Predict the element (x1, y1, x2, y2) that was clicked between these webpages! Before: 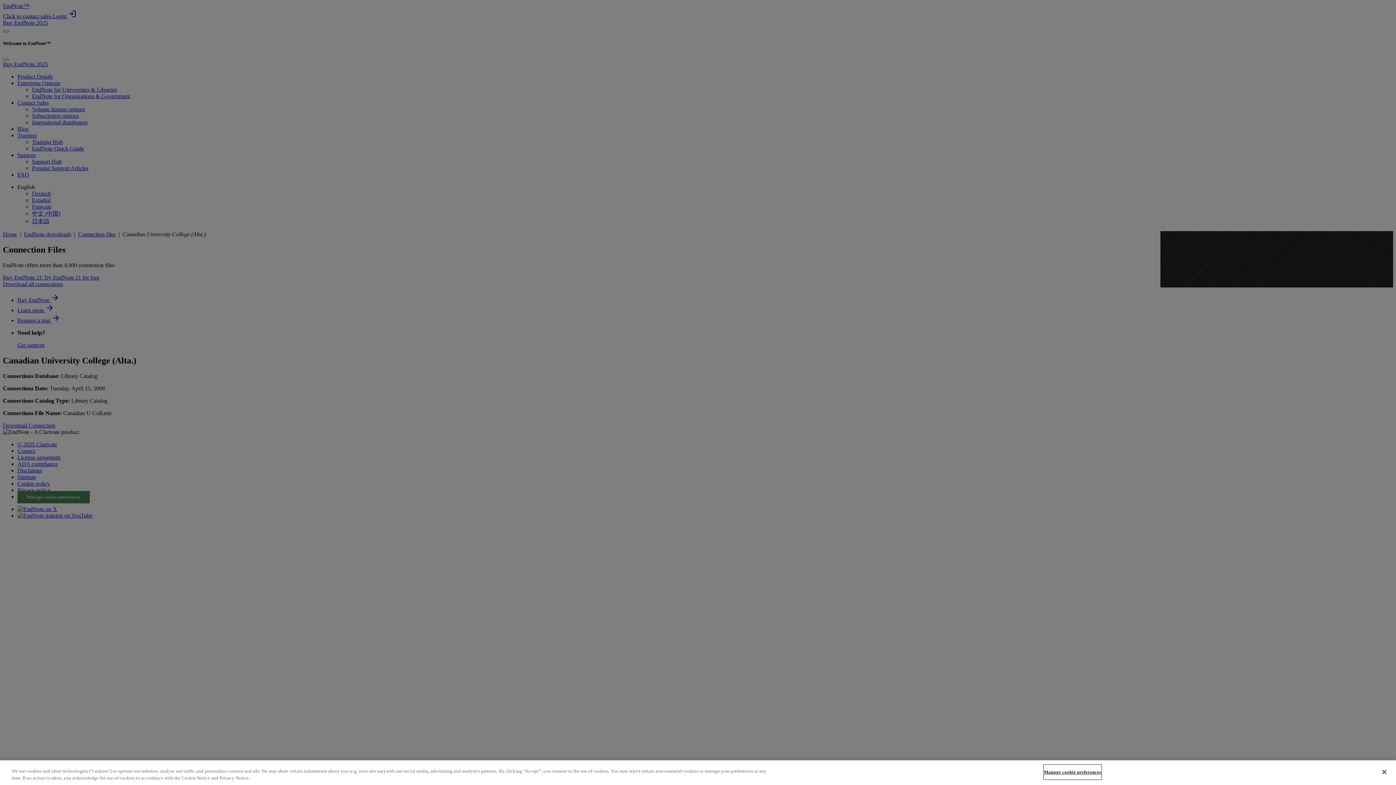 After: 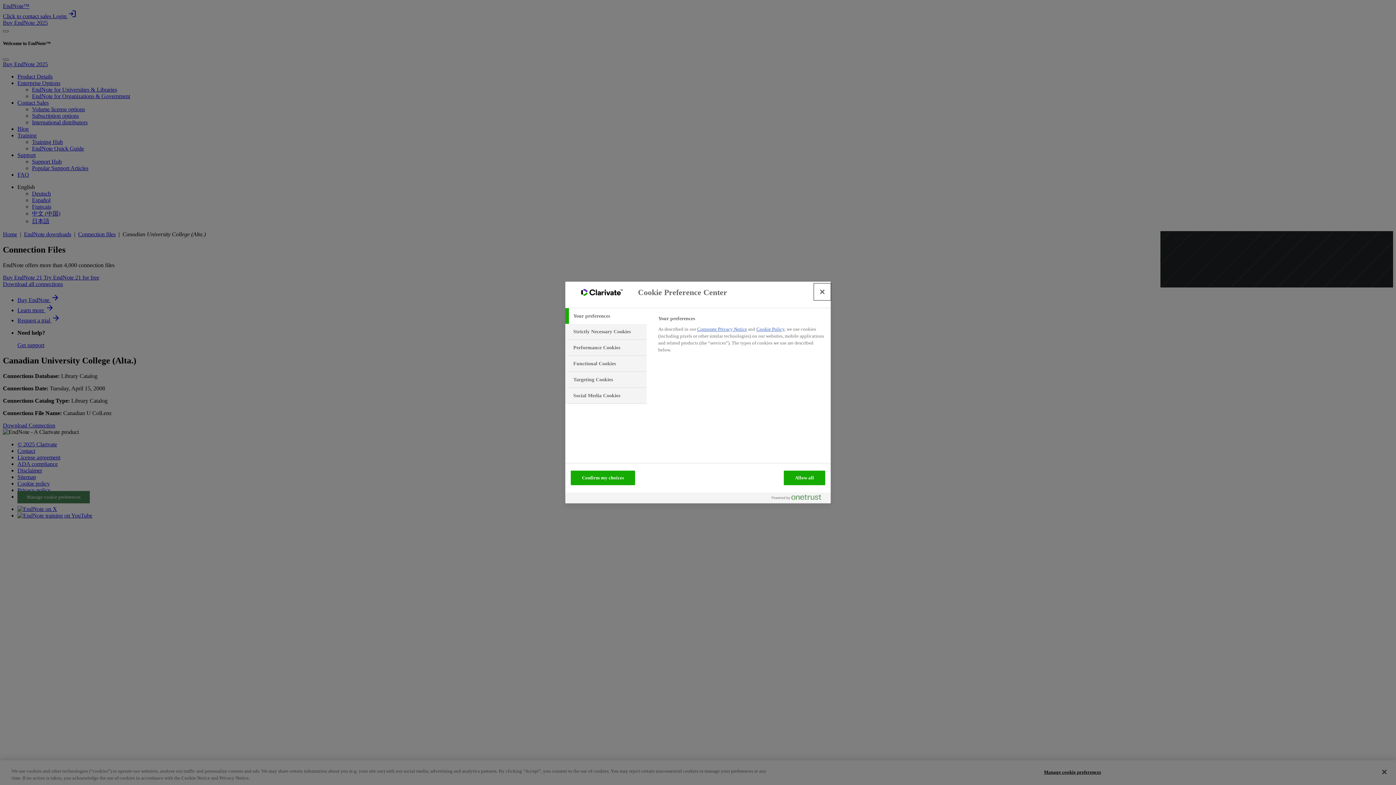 Action: bbox: (1044, 765, 1101, 779) label: Manage cookie preferences